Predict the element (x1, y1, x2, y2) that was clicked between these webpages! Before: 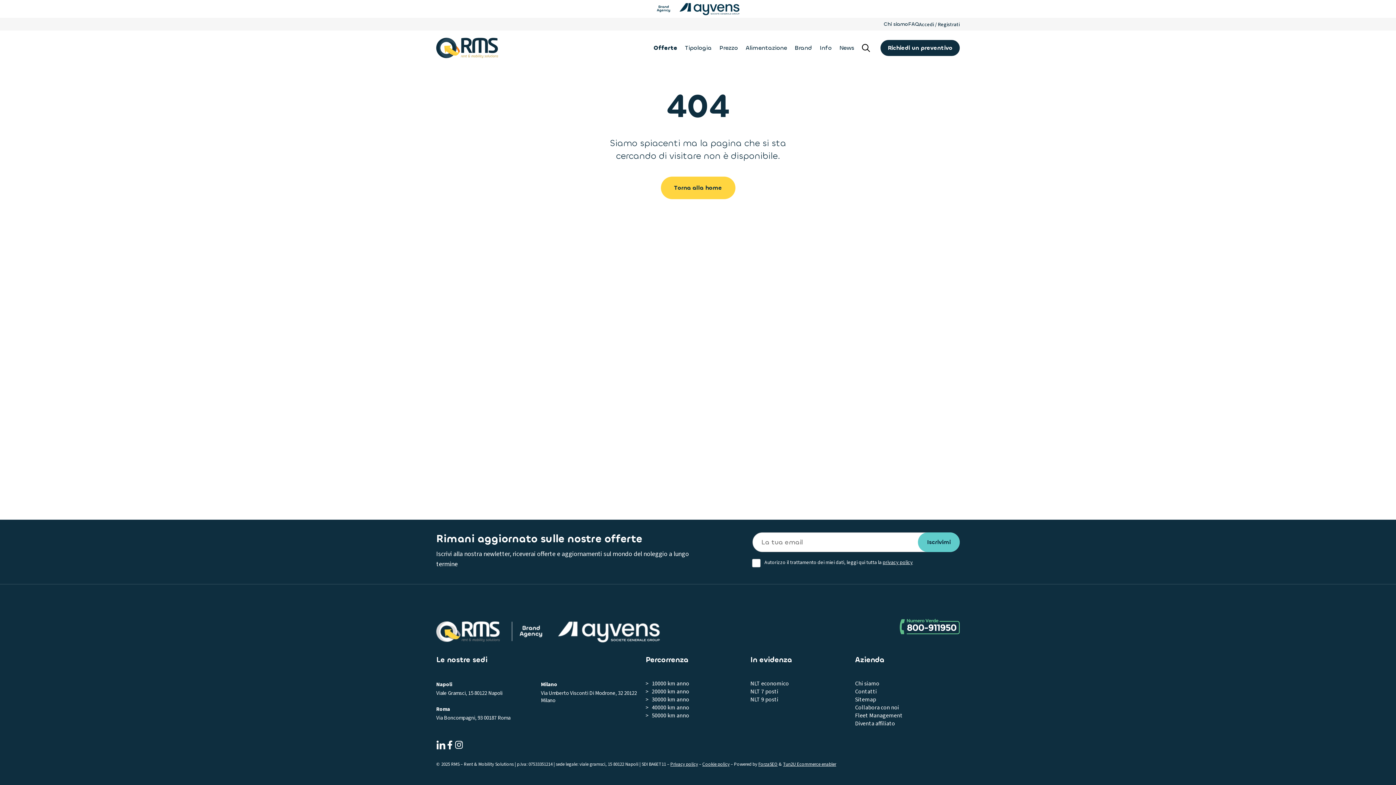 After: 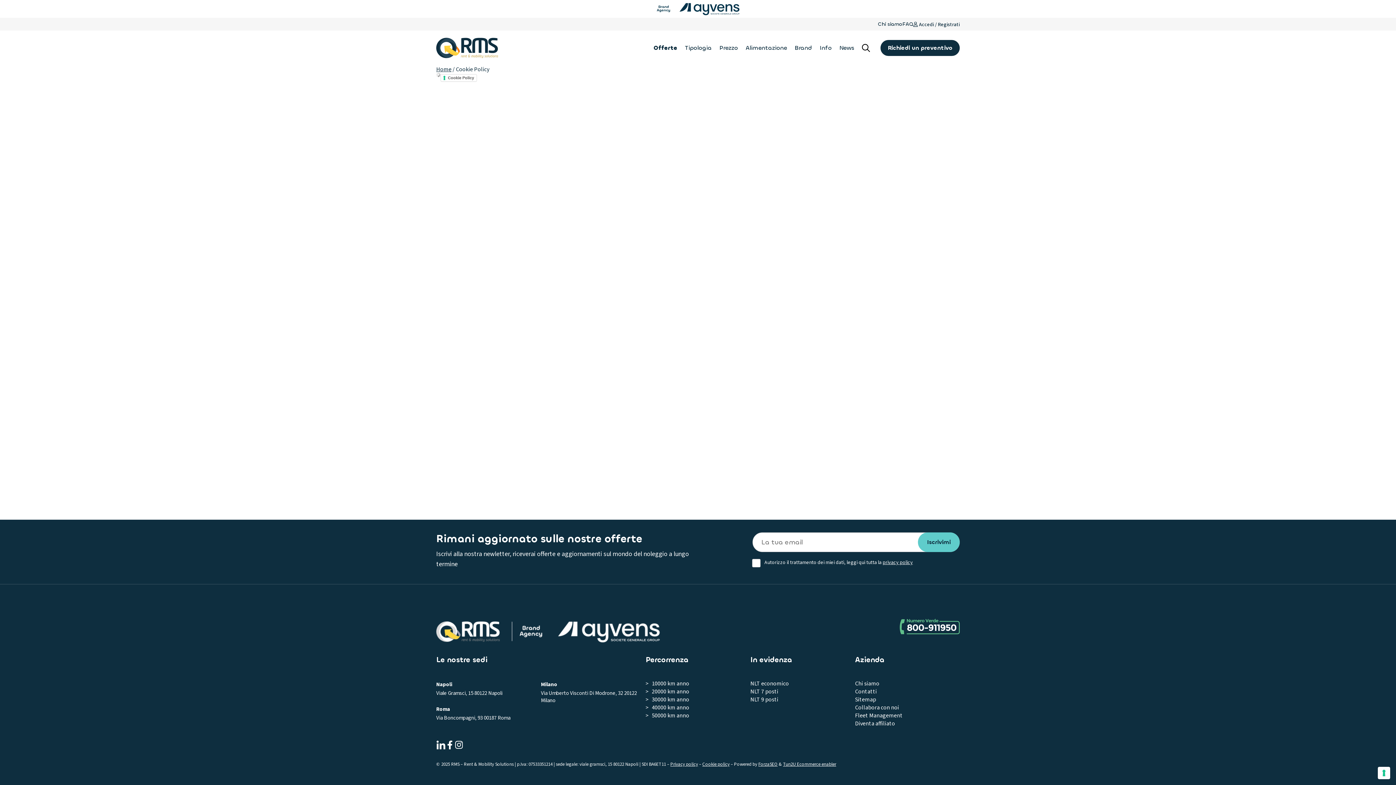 Action: label: Cookie policy bbox: (702, 761, 729, 768)